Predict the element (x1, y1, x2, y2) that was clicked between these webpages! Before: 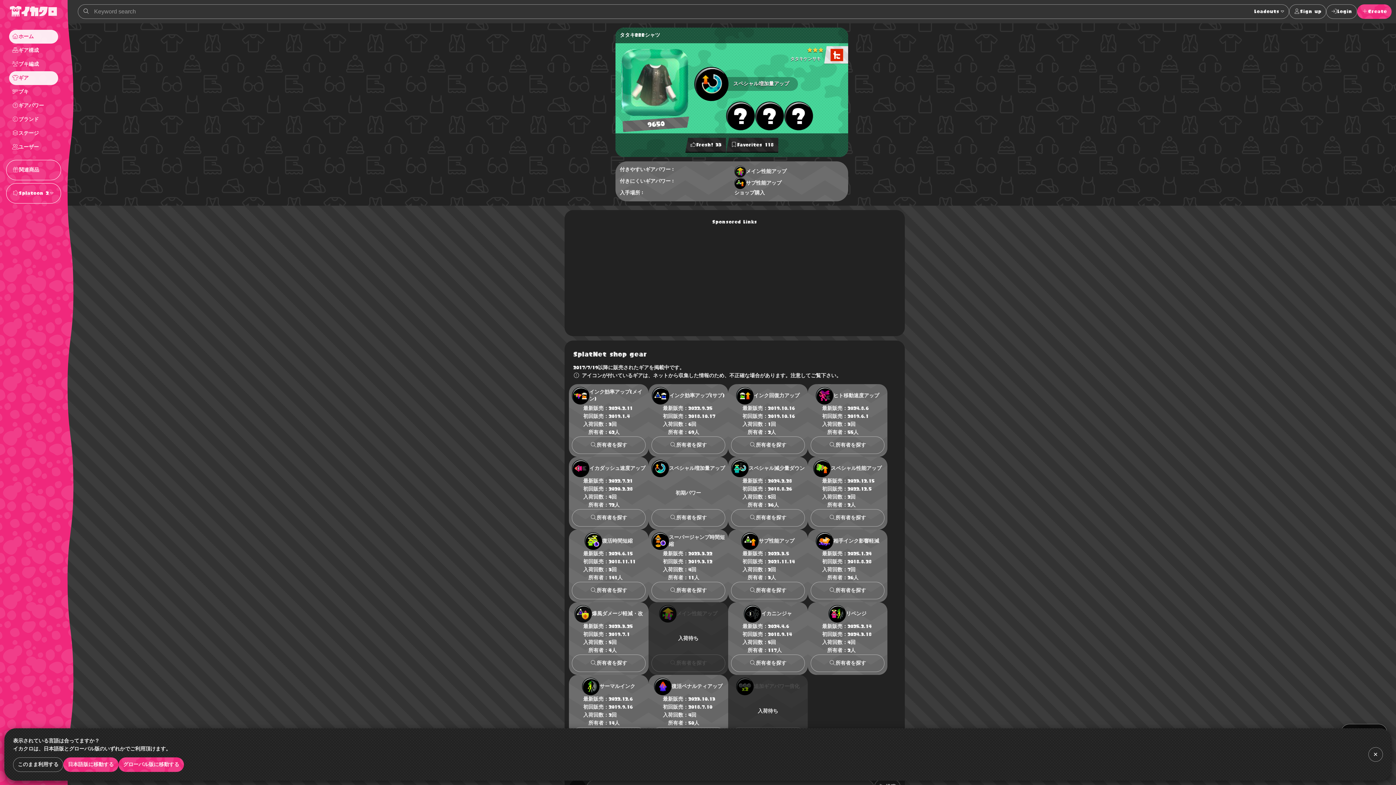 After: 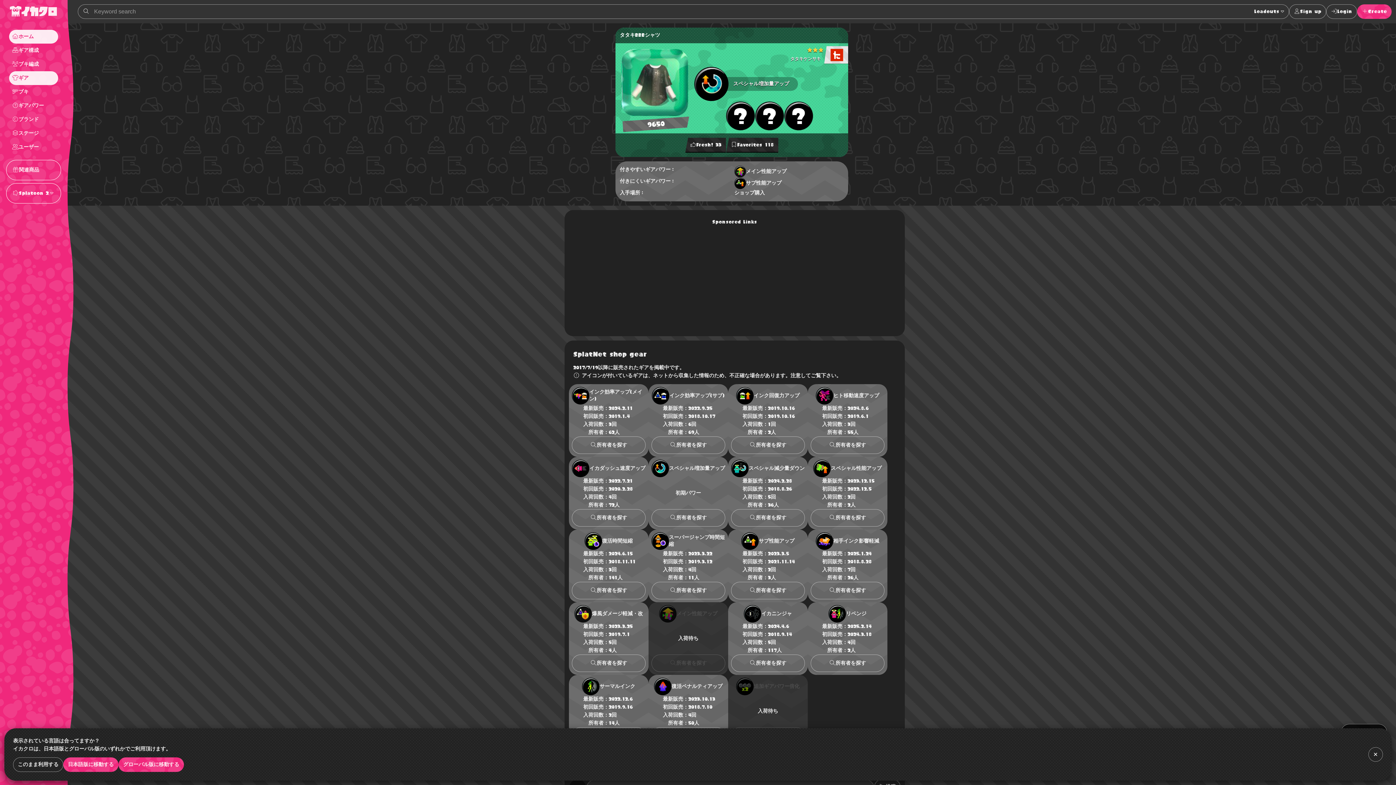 Action: bbox: (9, 163, 57, 177) label: 関連商品